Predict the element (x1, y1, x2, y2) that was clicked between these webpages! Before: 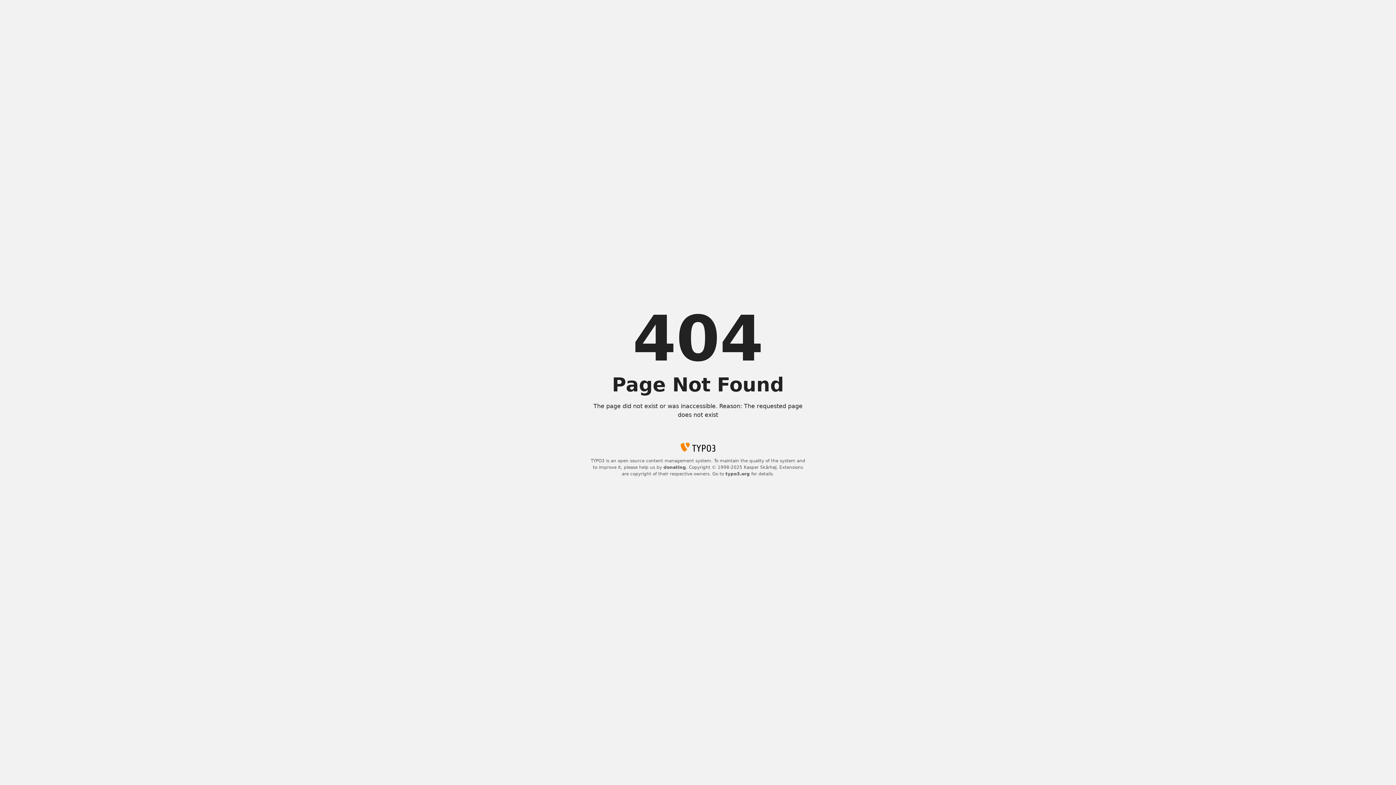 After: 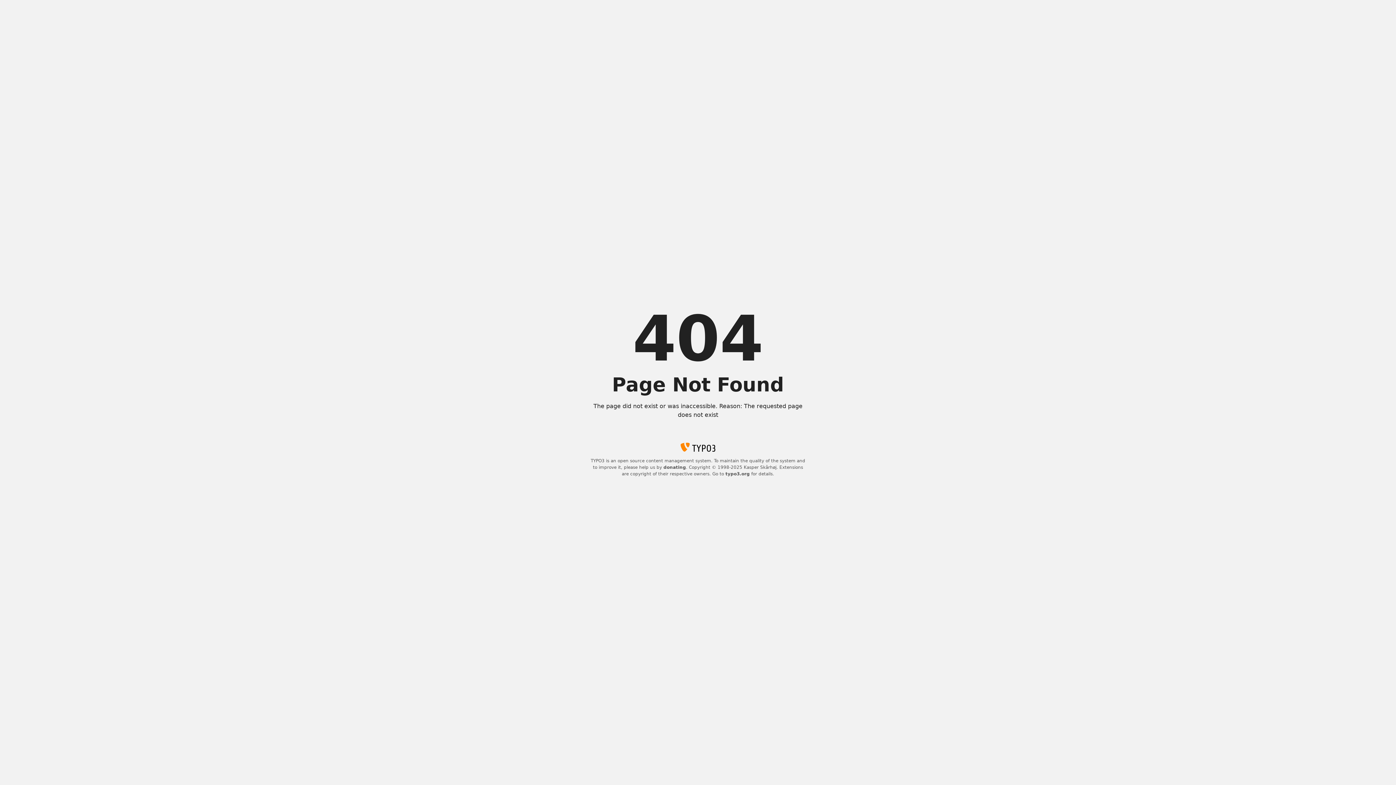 Action: bbox: (663, 465, 686, 470) label: donating